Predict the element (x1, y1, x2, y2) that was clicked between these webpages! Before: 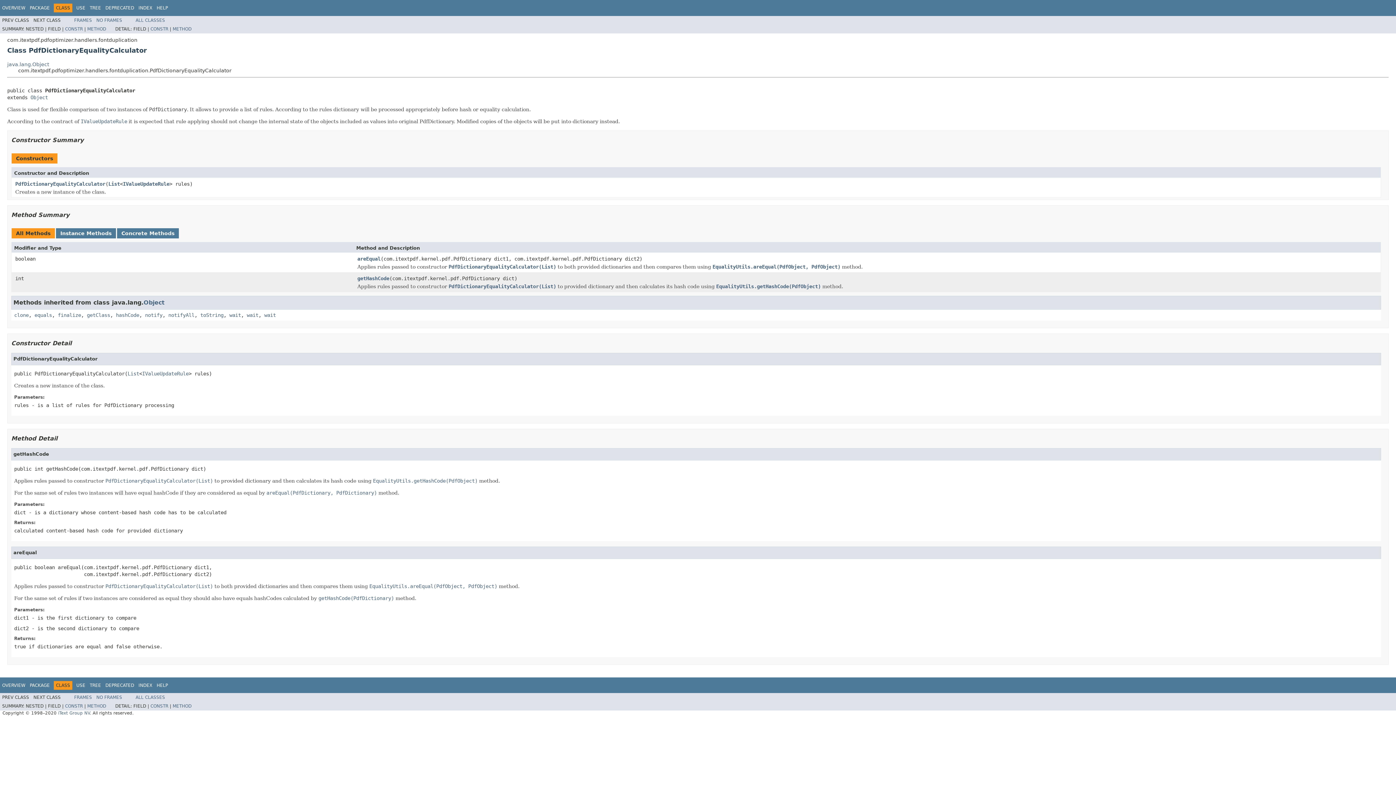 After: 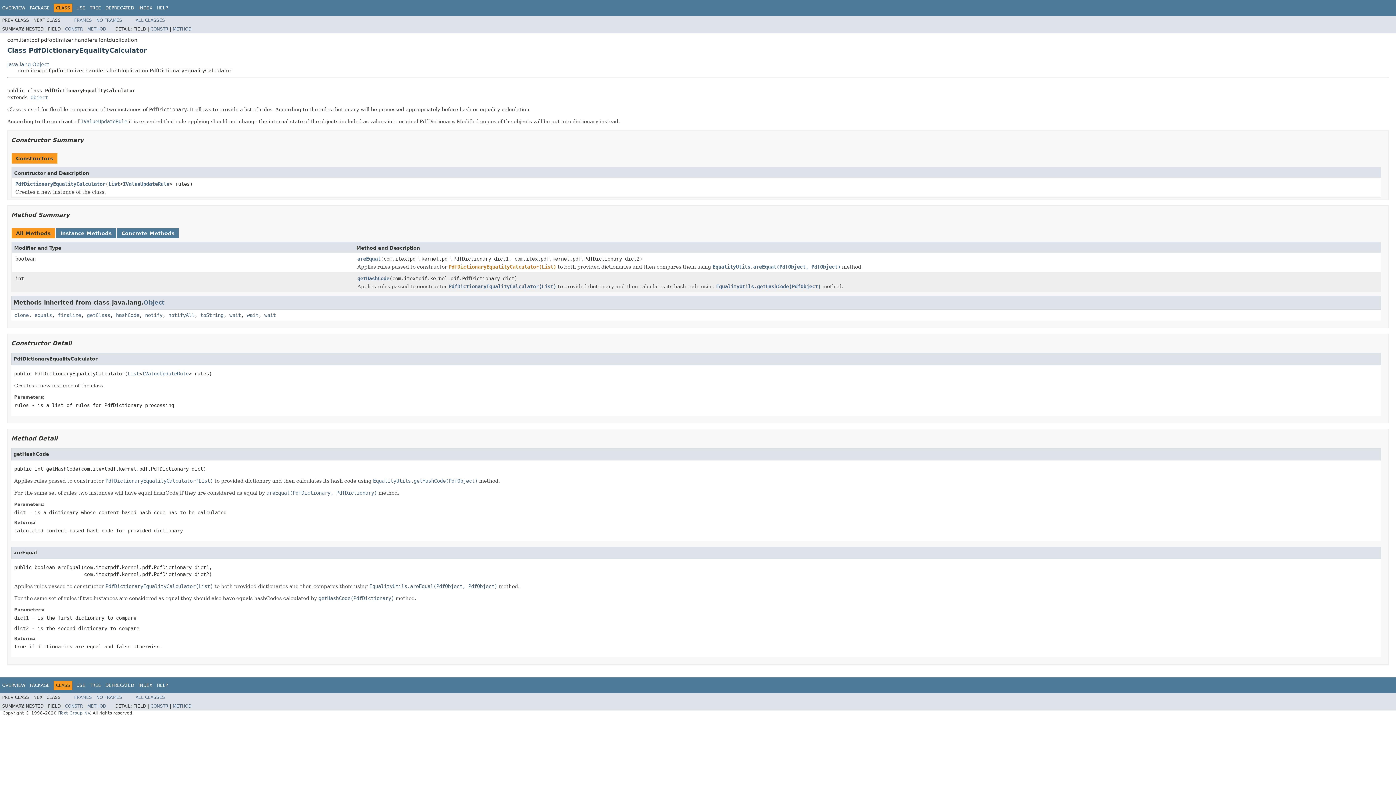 Action: label: PdfDictionaryEqualityCalculator(List) bbox: (448, 263, 556, 270)